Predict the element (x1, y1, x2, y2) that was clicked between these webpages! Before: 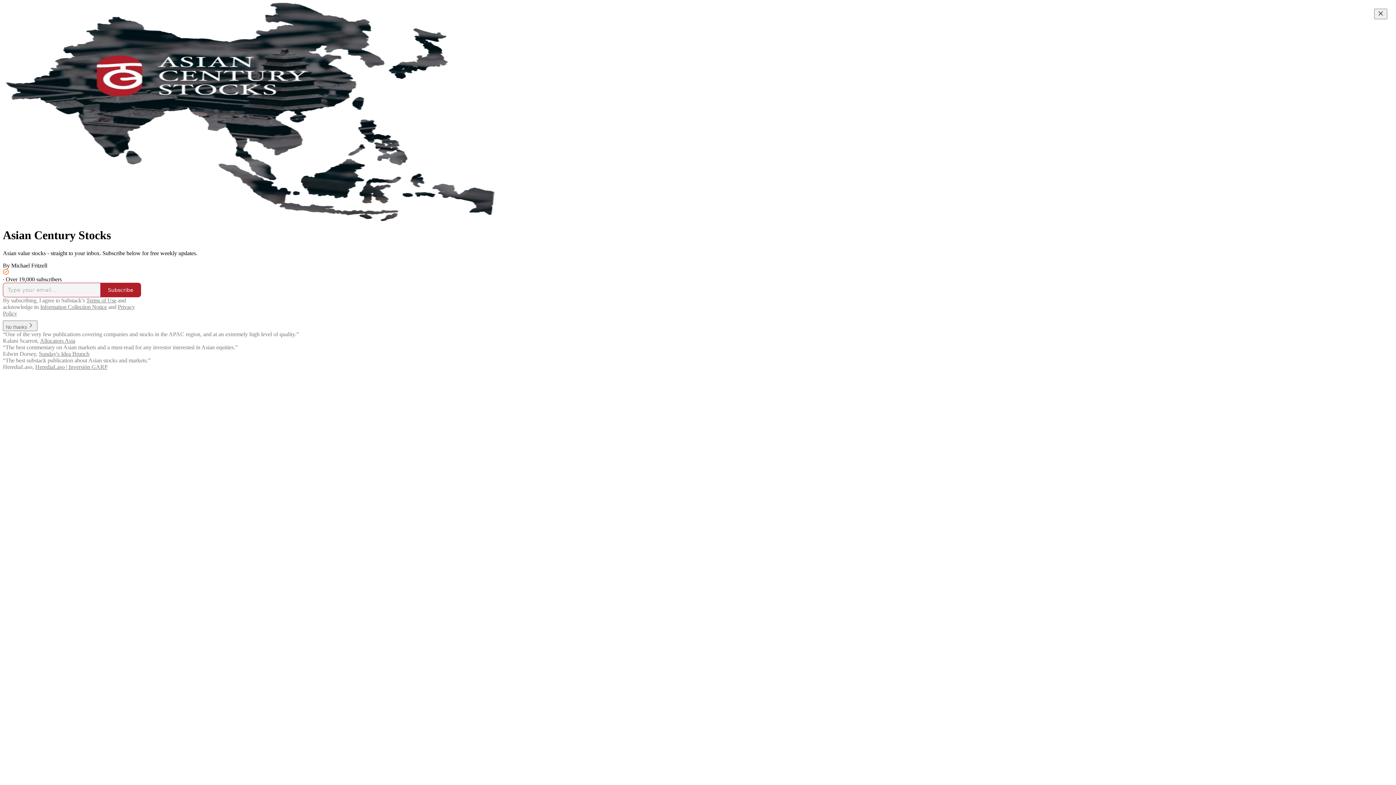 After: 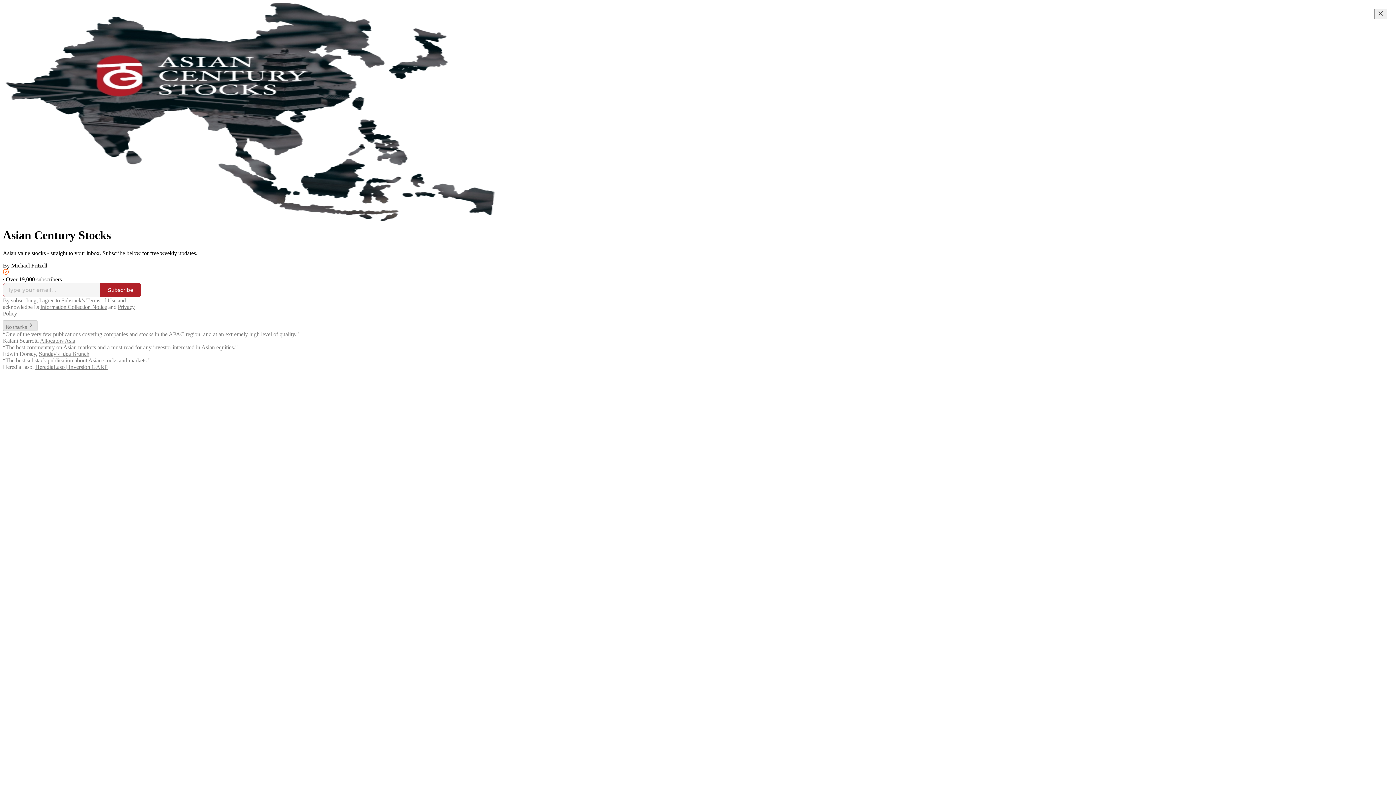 Action: label: No thanks bbox: (2, 320, 37, 331)